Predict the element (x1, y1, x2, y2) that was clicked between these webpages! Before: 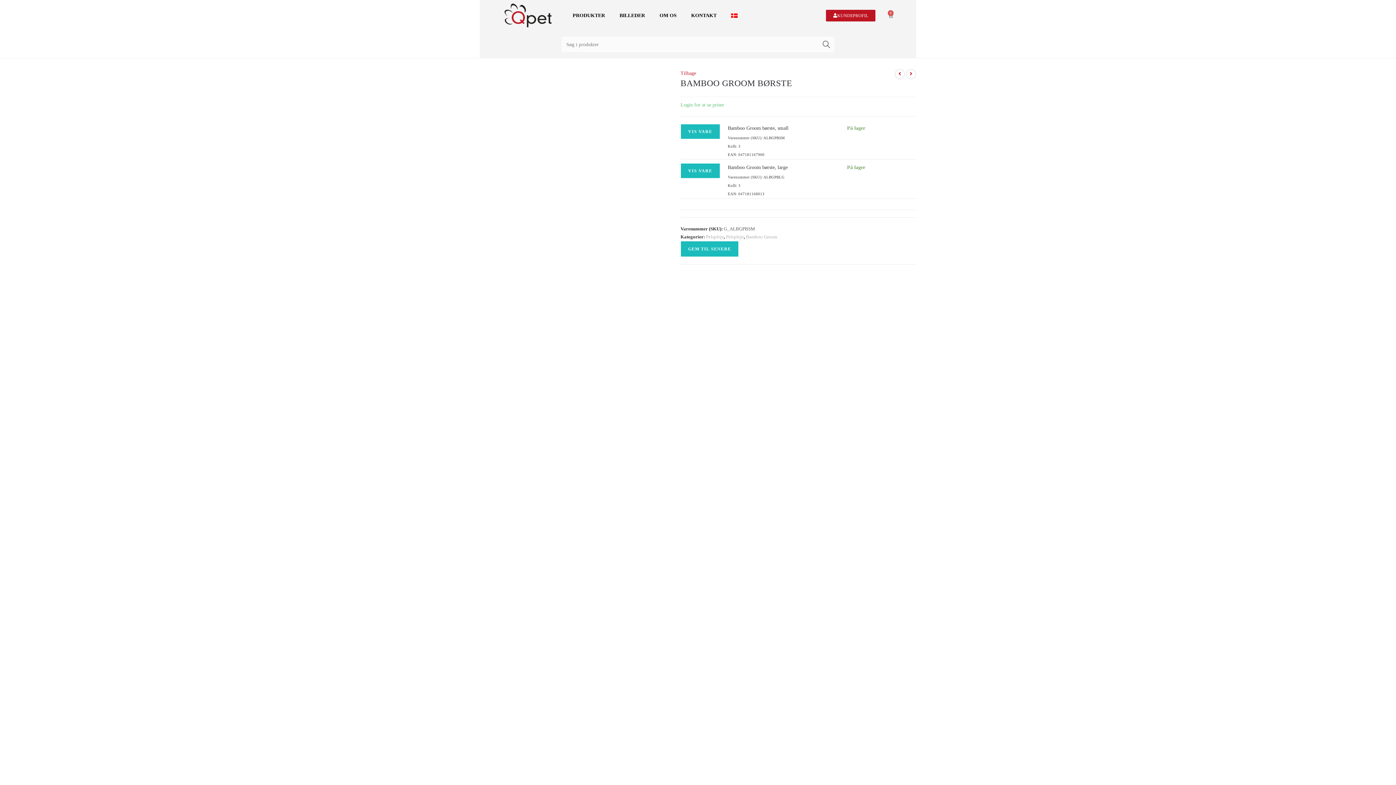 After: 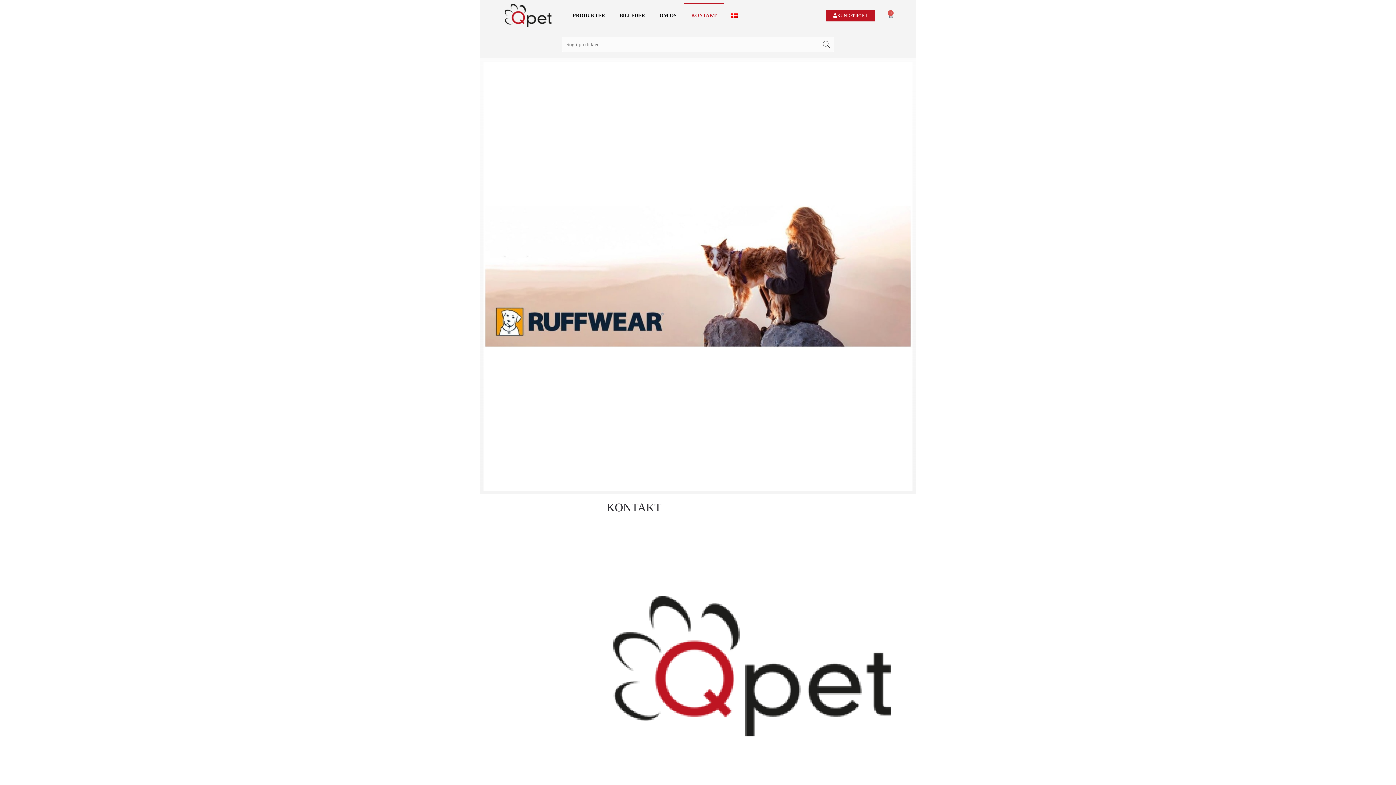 Action: label: KONTAKT bbox: (684, 2, 724, 28)